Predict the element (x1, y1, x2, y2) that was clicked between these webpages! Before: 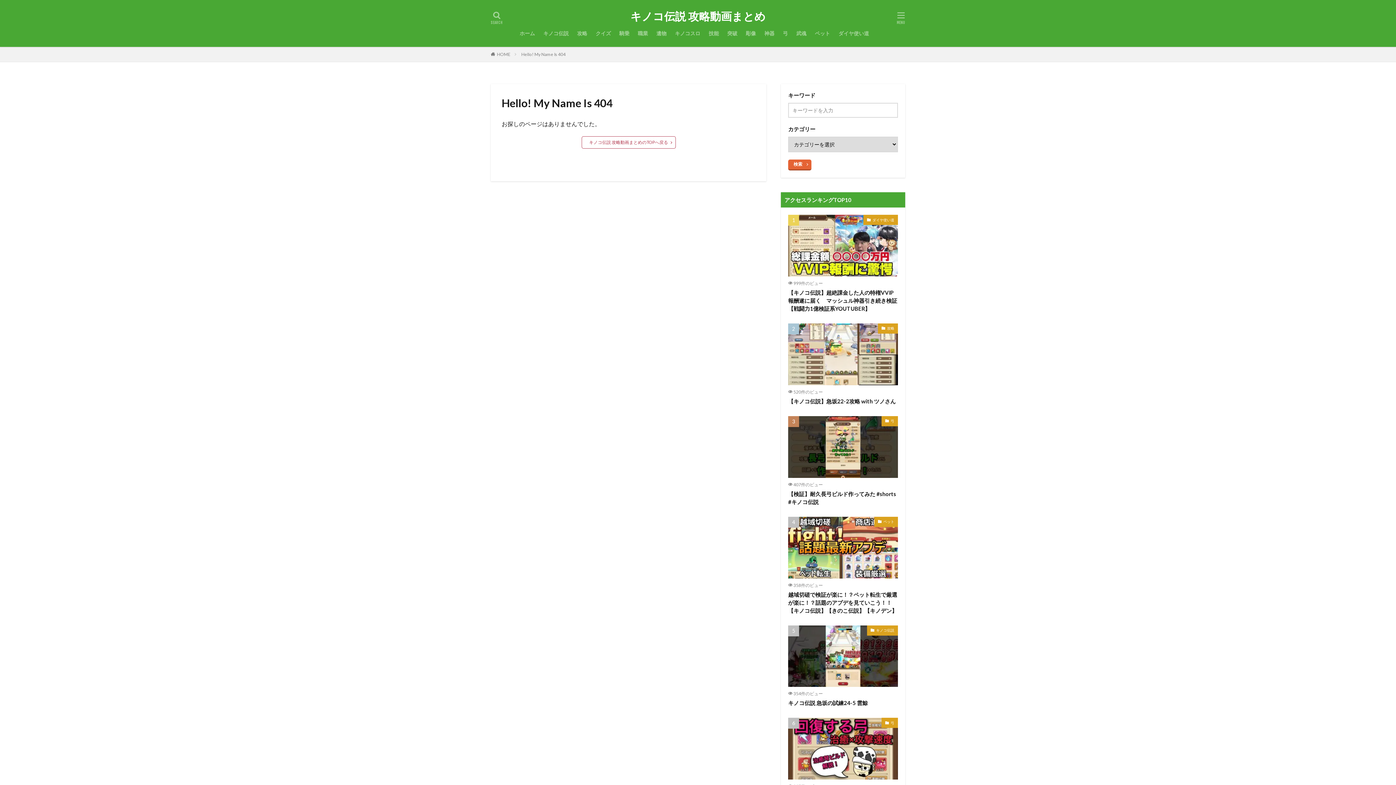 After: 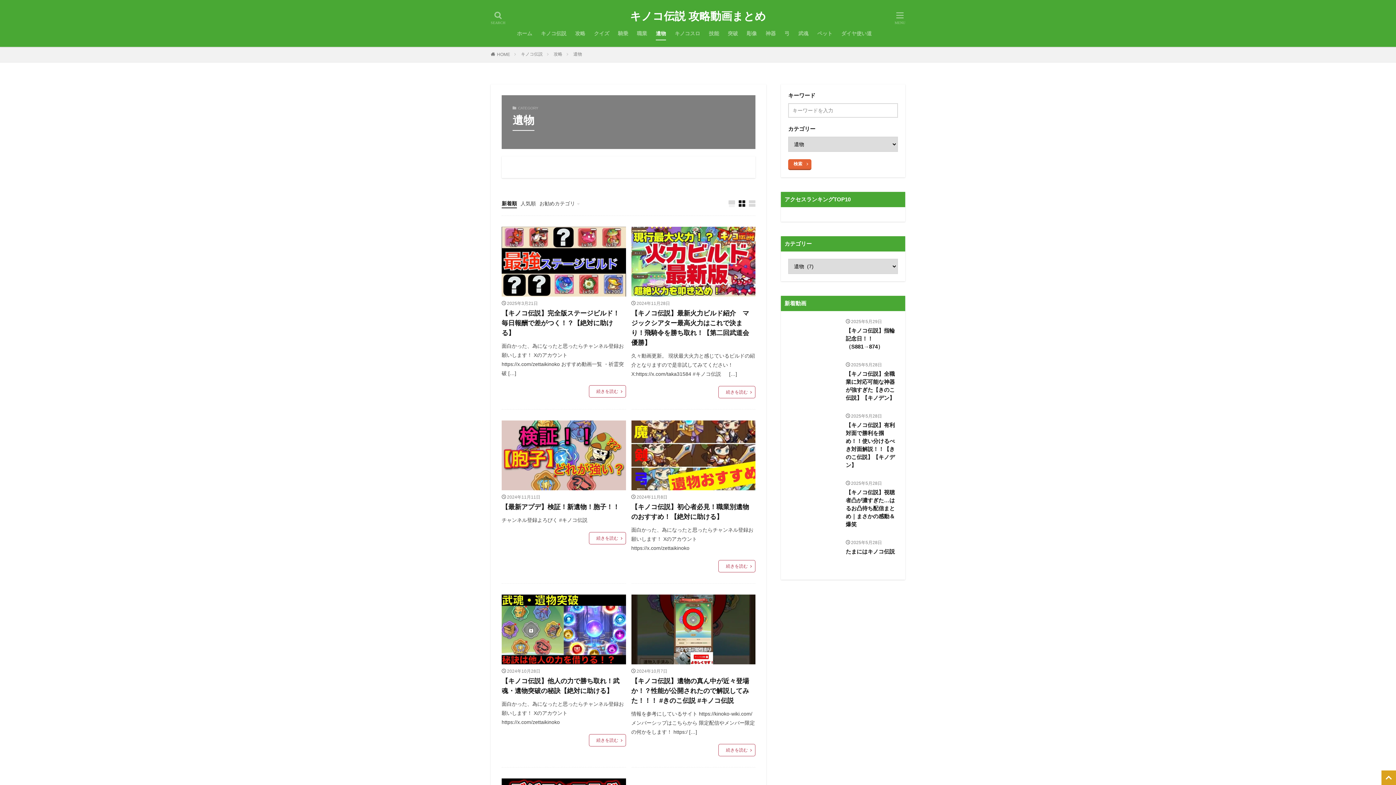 Action: label: 遺物 bbox: (656, 27, 666, 39)